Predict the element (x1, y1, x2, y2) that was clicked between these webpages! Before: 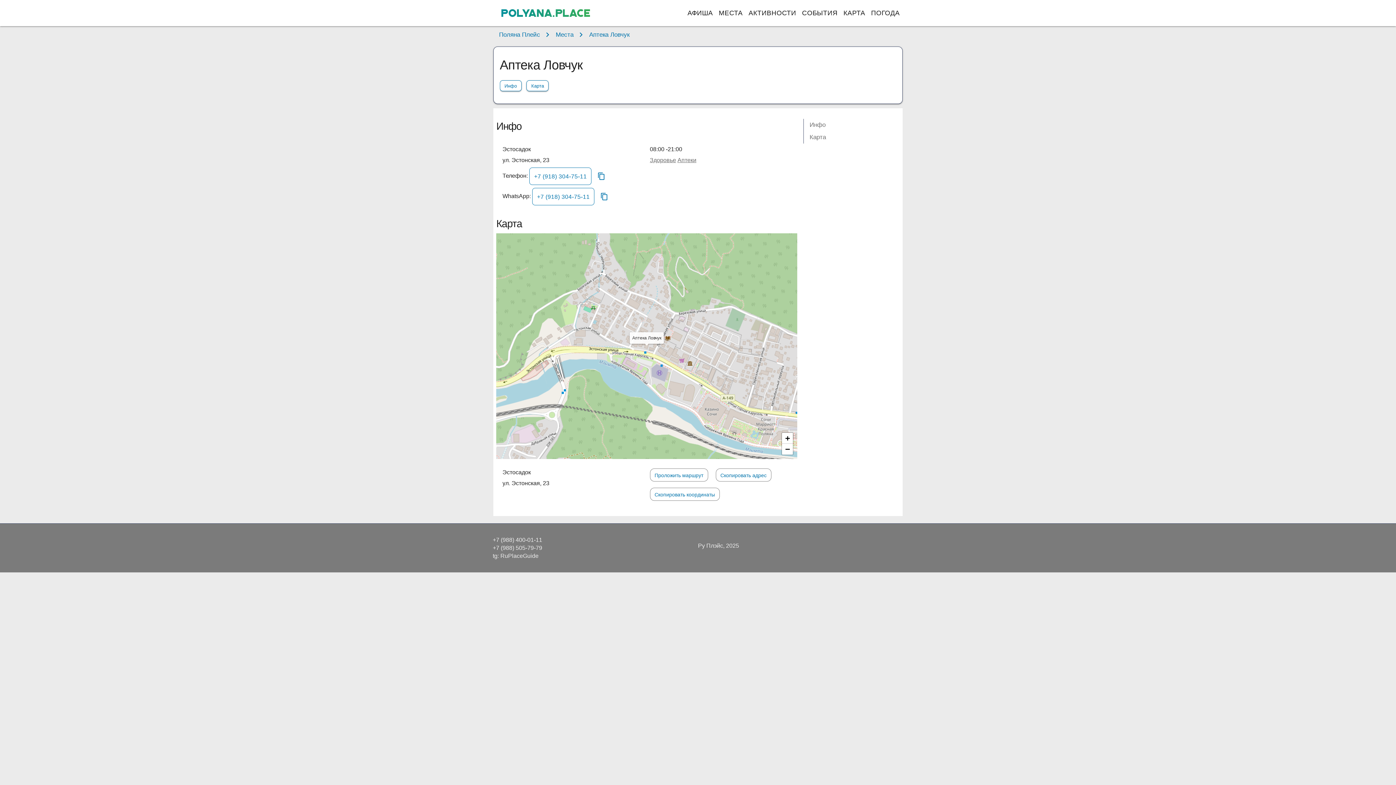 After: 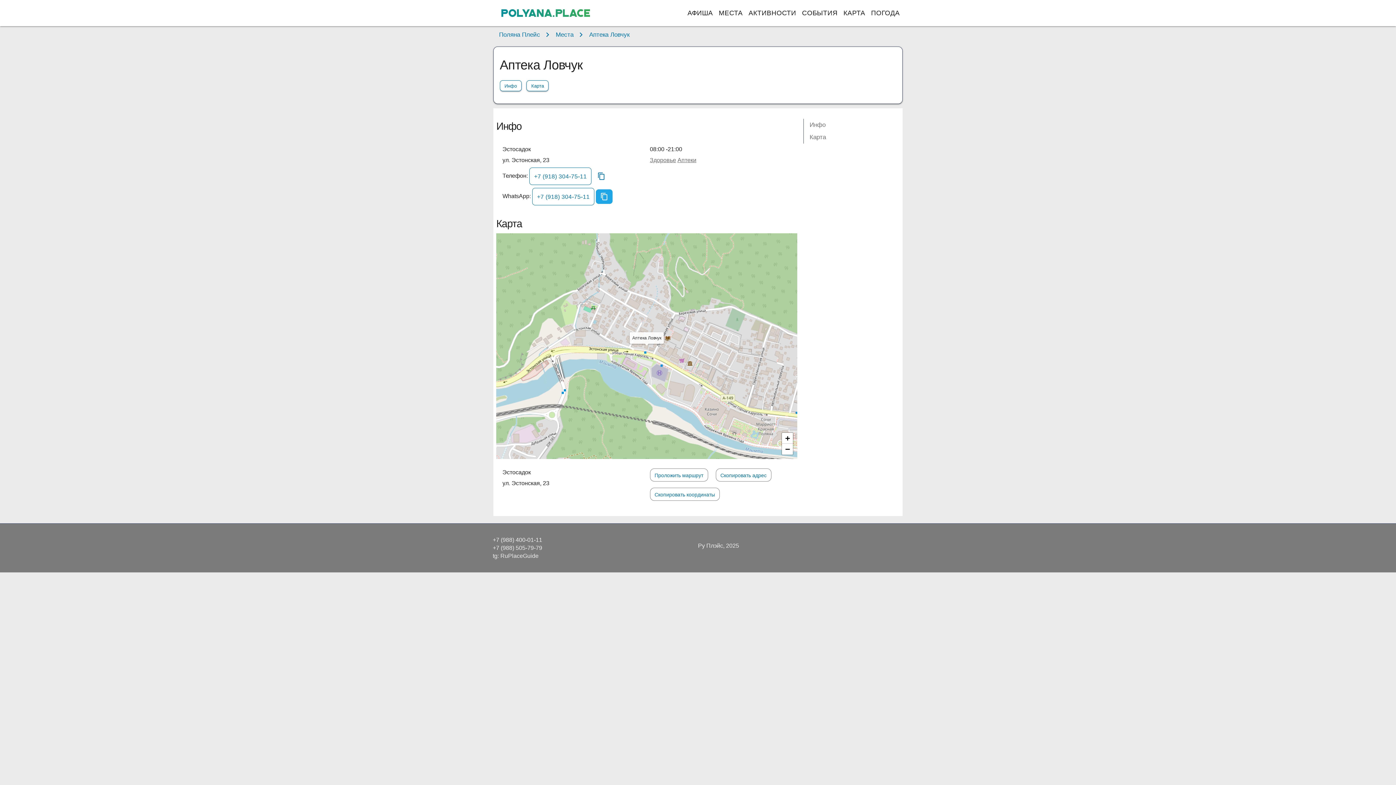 Action: label: content_copy bbox: (596, 189, 612, 204)